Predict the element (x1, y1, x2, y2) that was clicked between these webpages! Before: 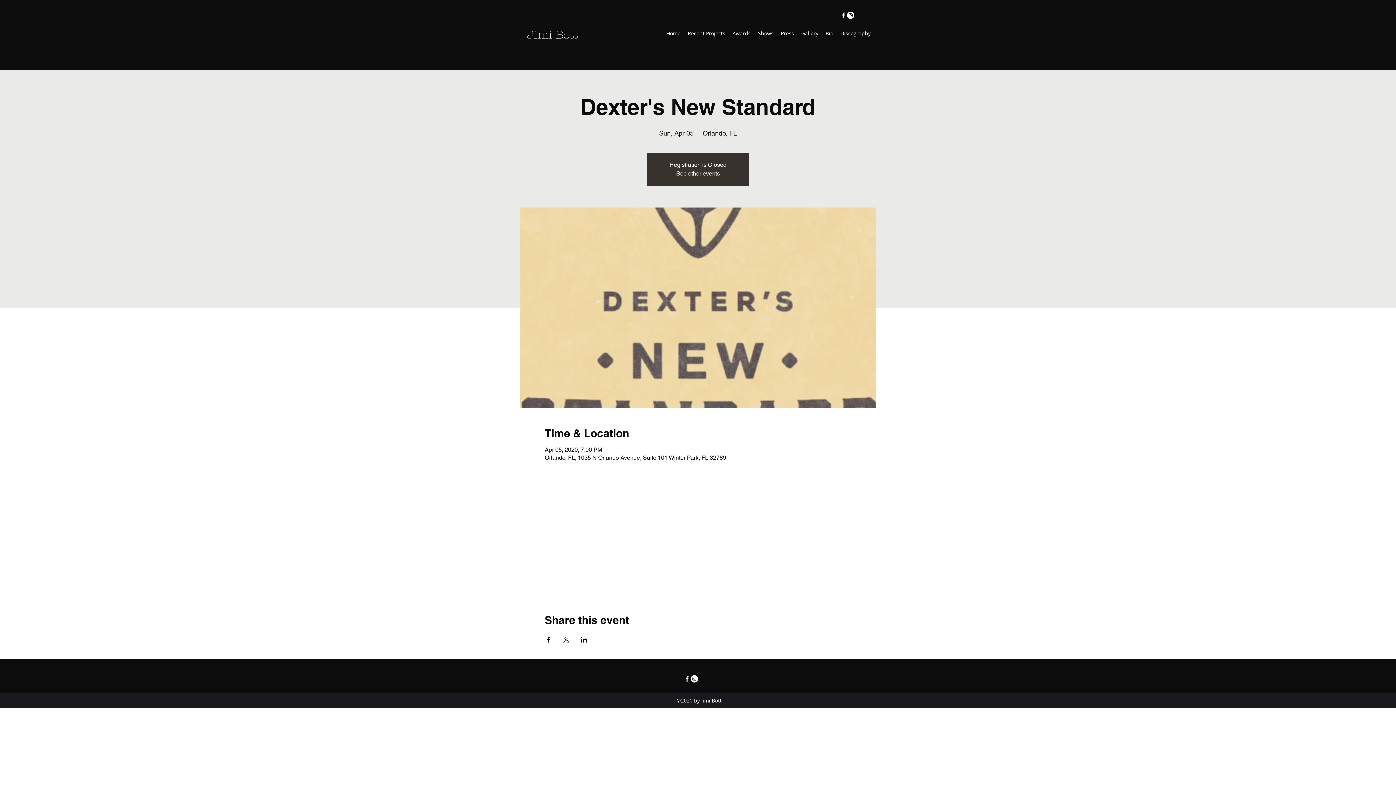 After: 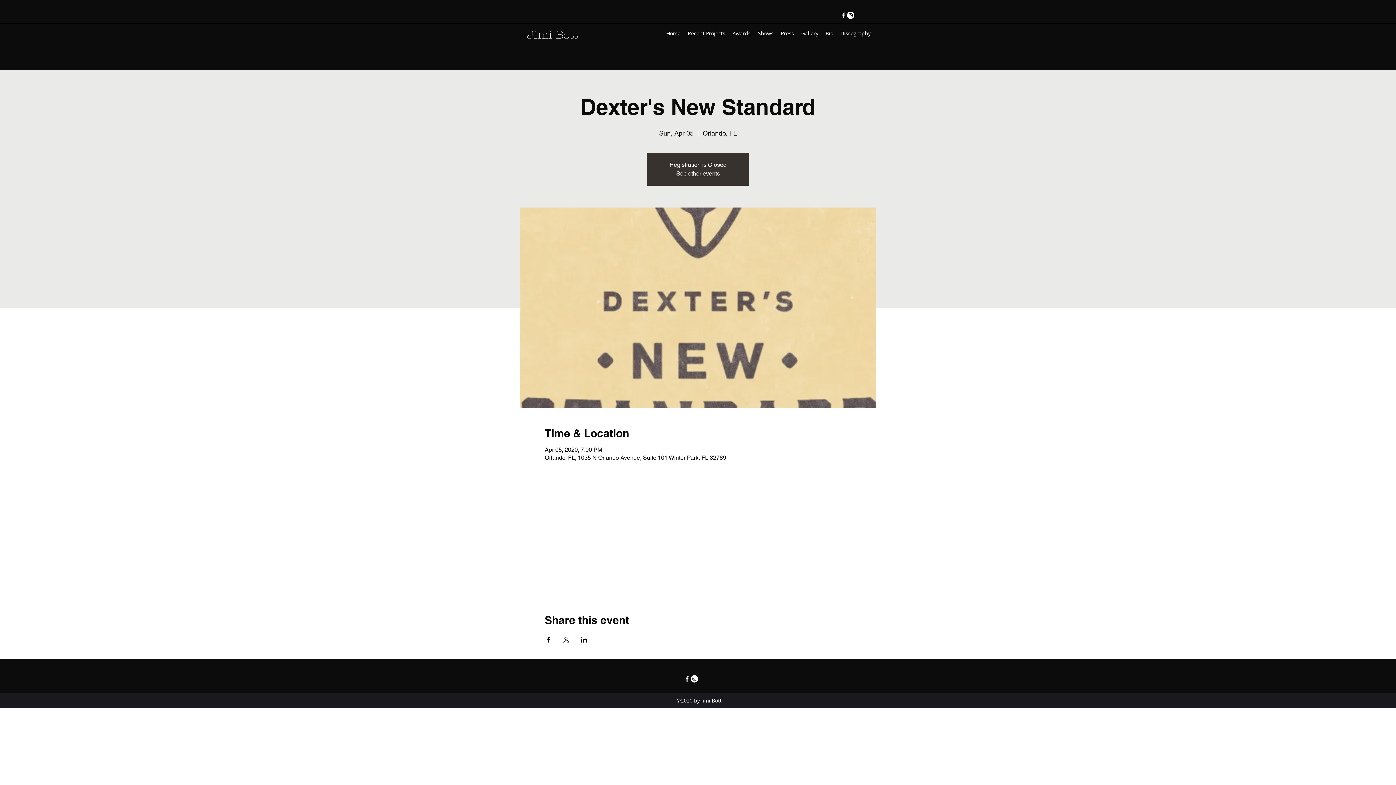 Action: label: Share event on X bbox: (562, 637, 569, 642)